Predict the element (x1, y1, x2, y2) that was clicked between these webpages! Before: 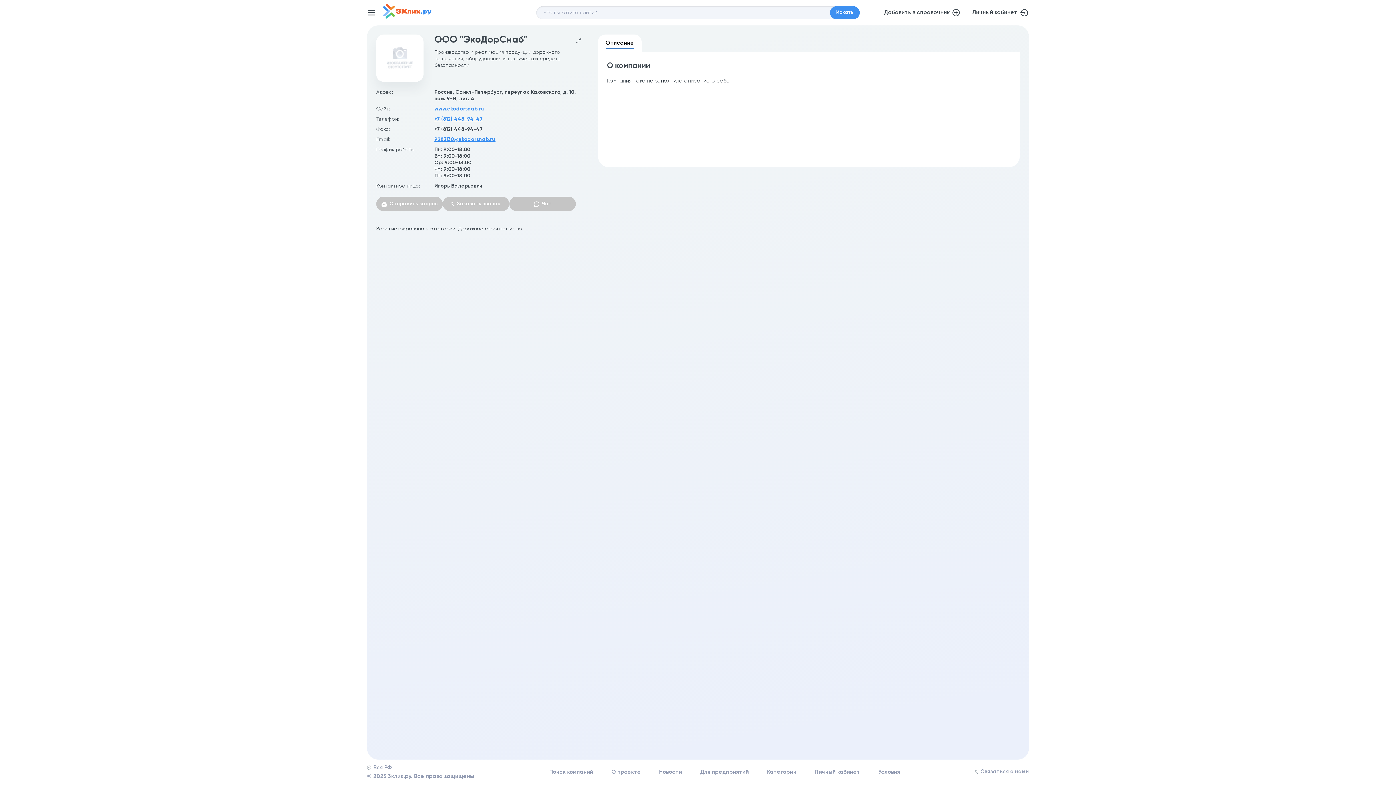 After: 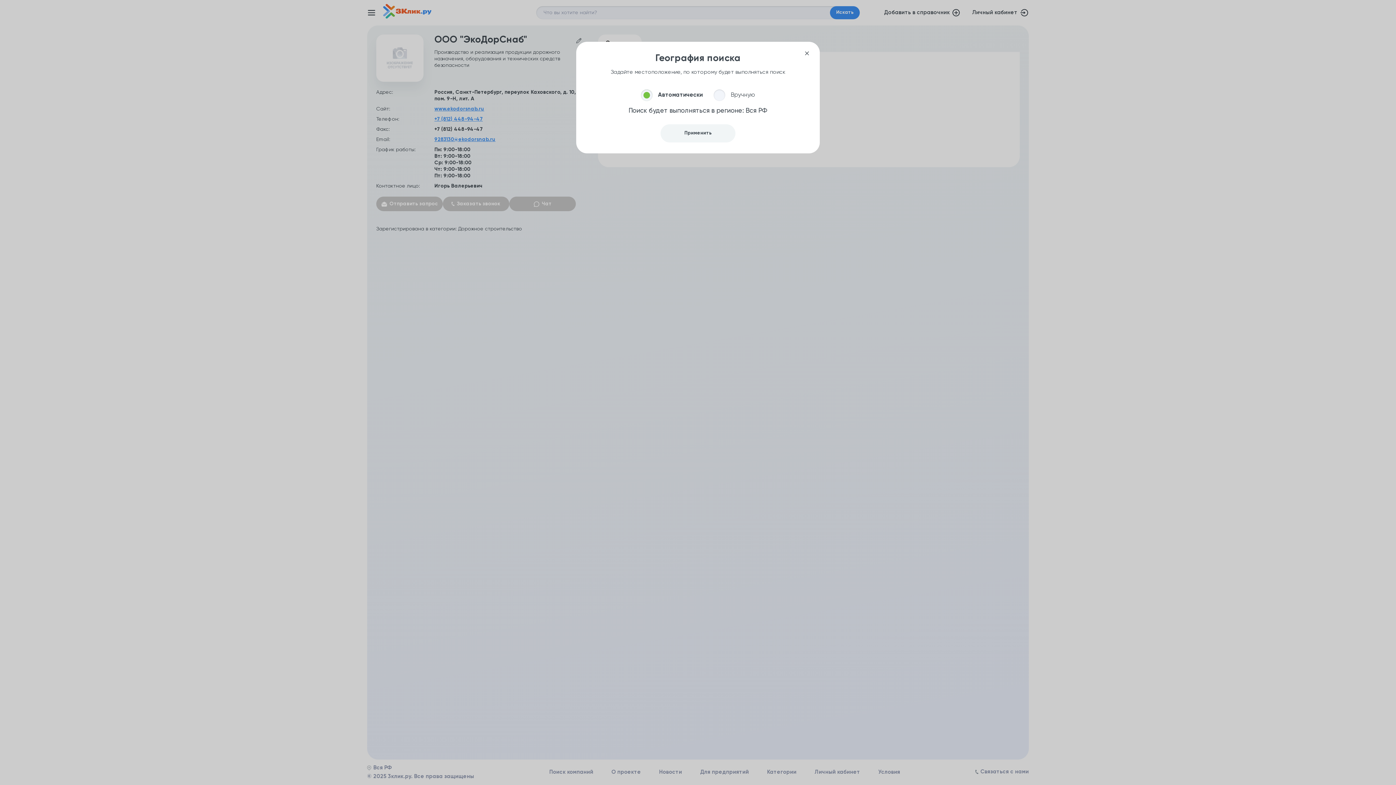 Action: bbox: (373, 765, 392, 770) label: Вся РФ